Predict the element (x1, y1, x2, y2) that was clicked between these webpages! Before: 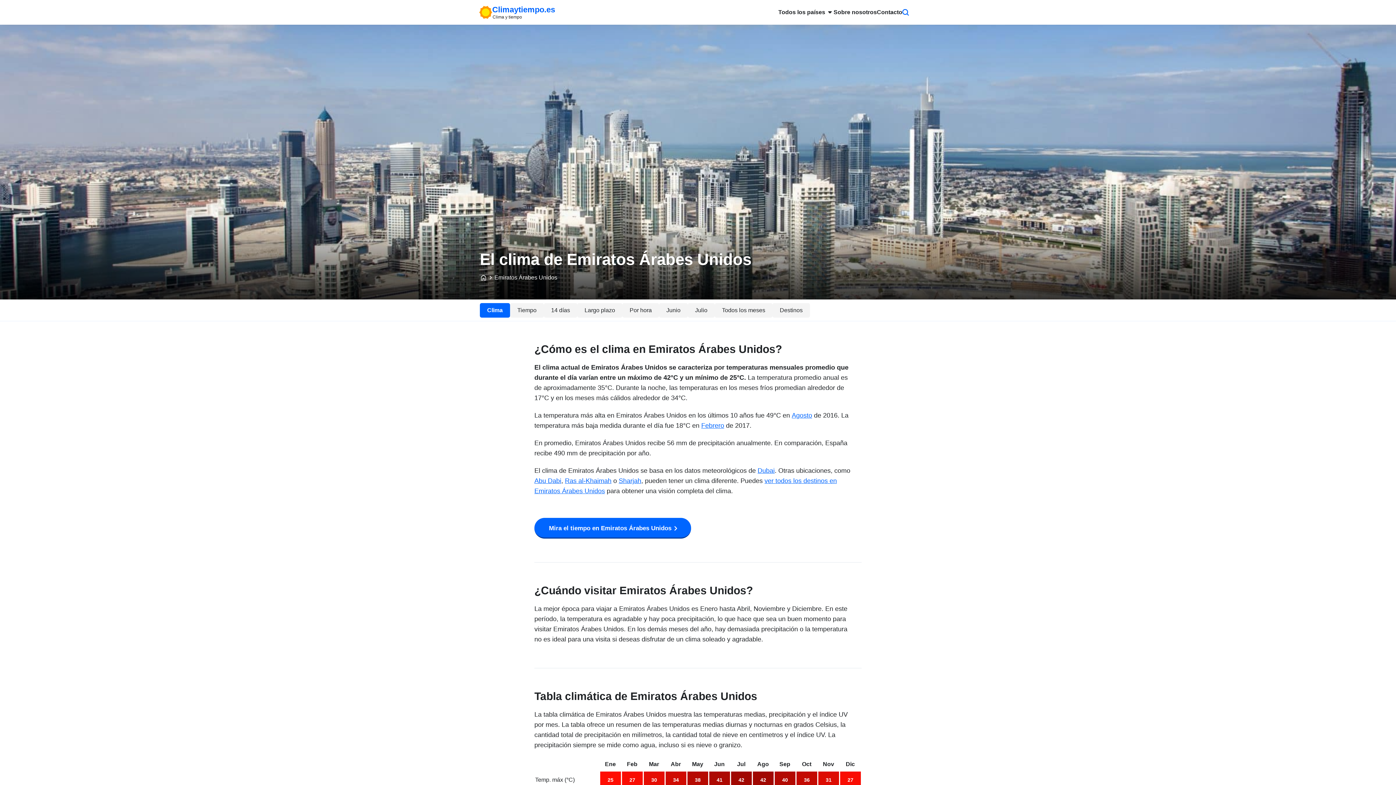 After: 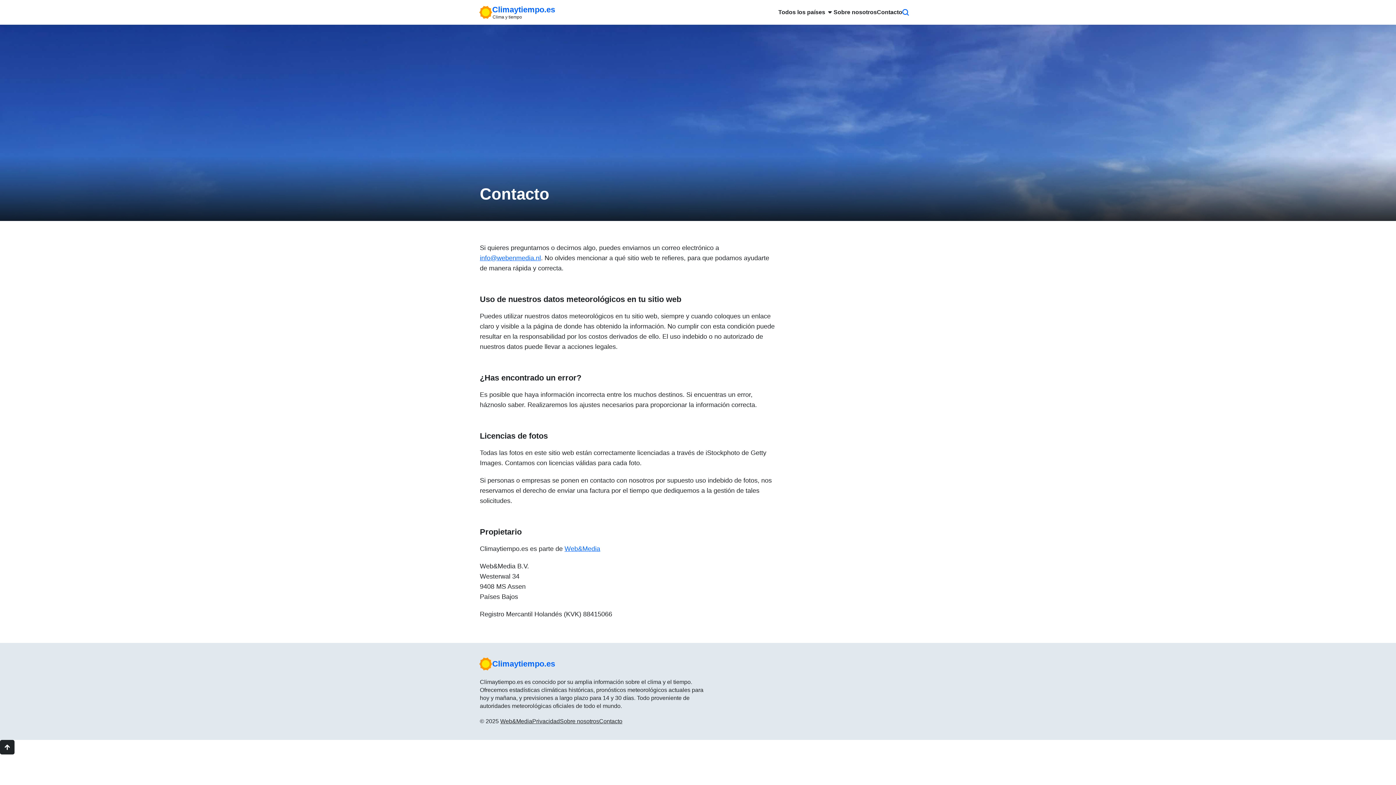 Action: label: Contacto bbox: (877, 0, 902, 24)